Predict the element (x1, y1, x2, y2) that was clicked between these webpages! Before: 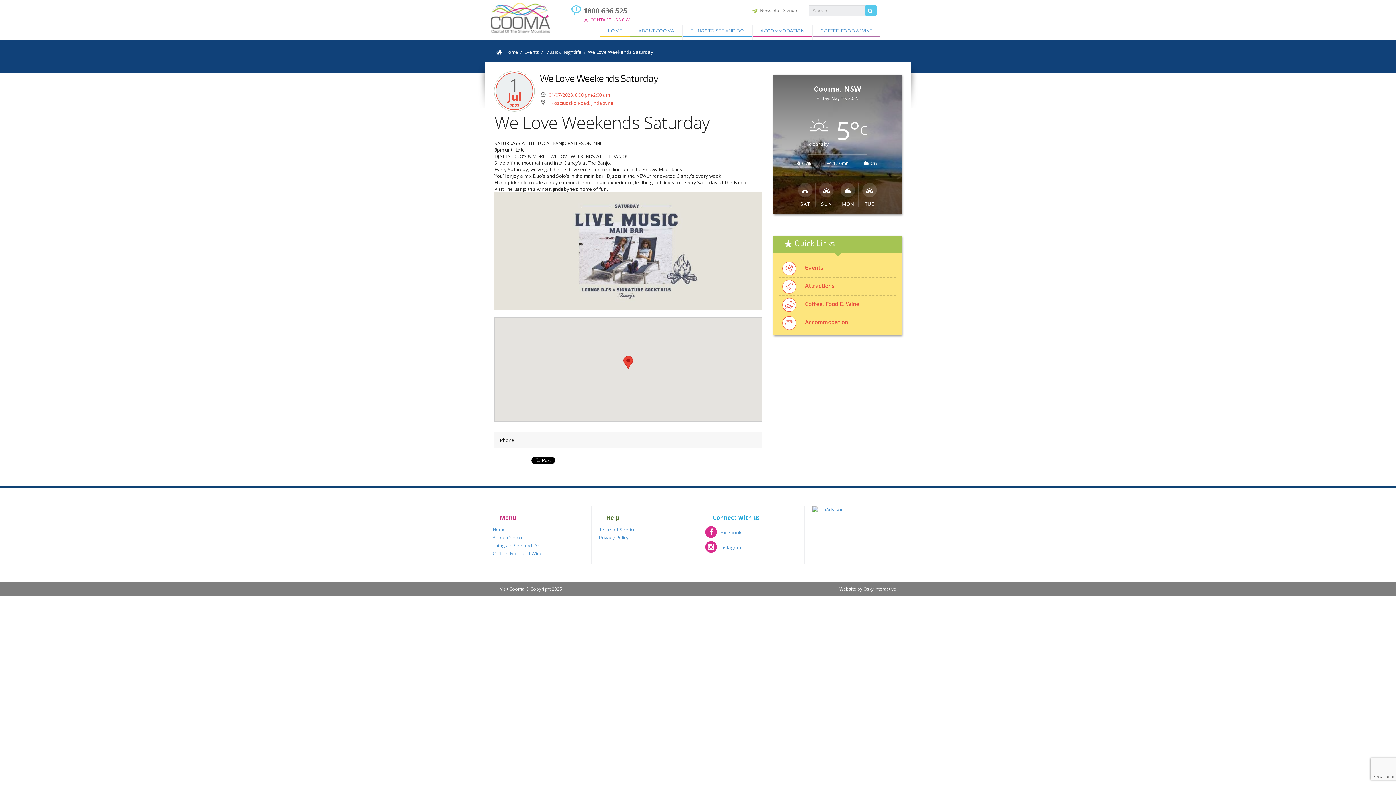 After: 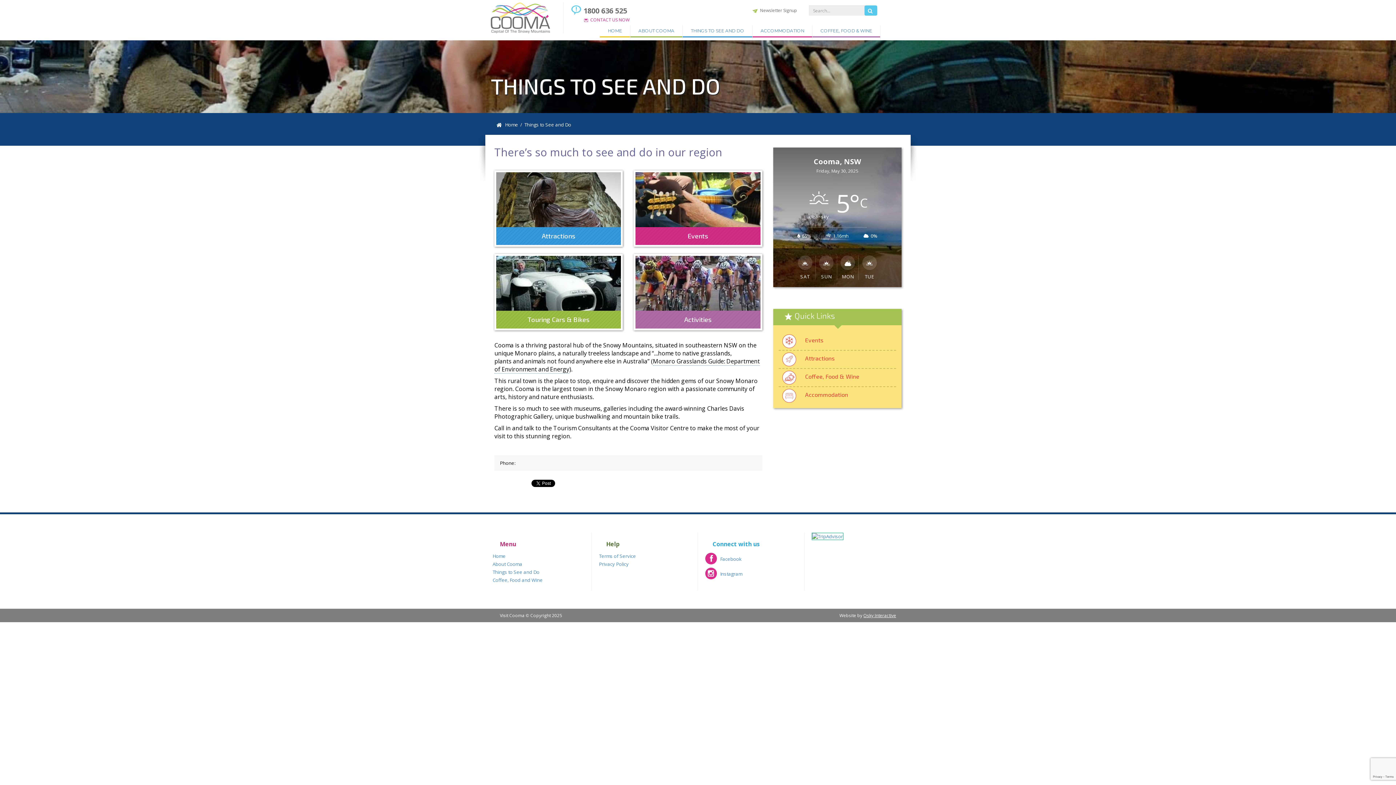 Action: label: Things to See and Do bbox: (492, 541, 586, 549)